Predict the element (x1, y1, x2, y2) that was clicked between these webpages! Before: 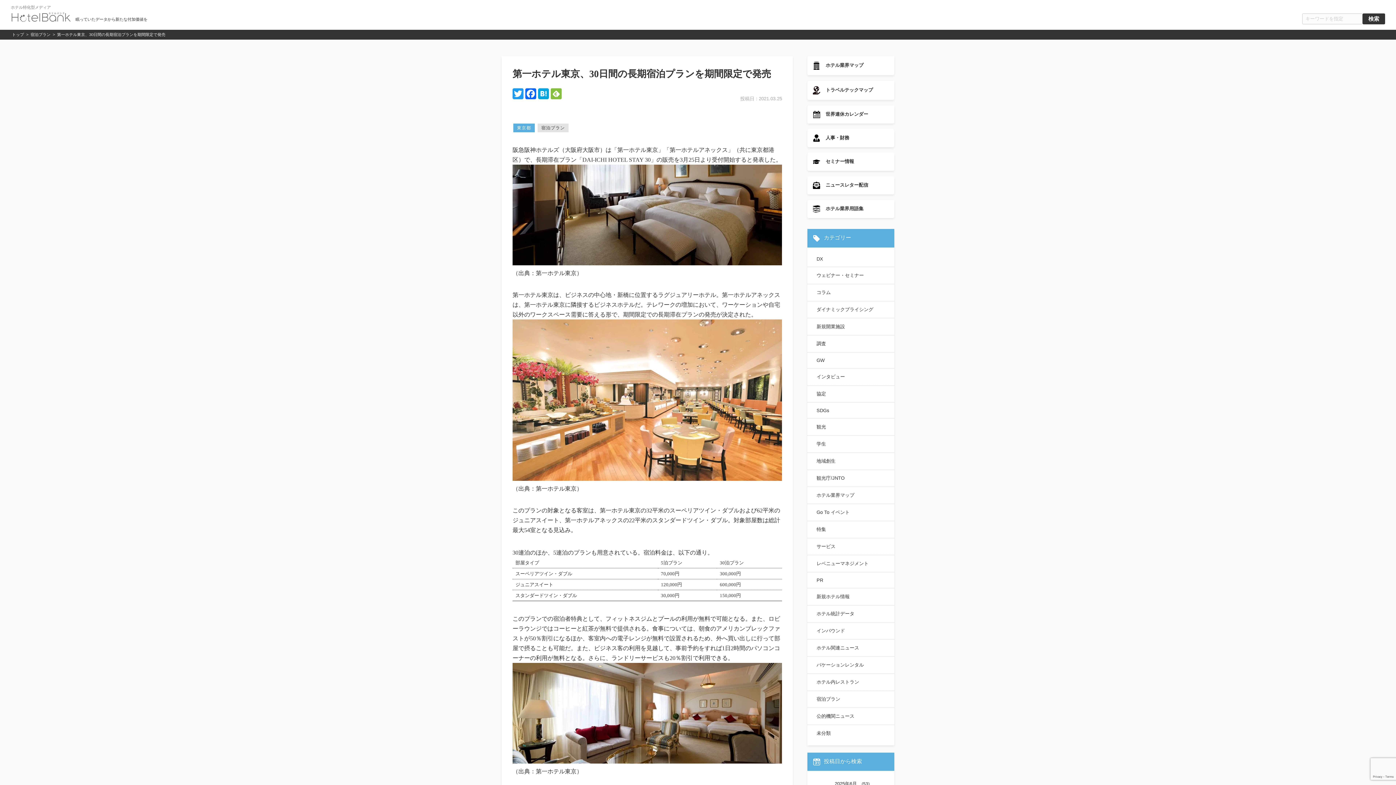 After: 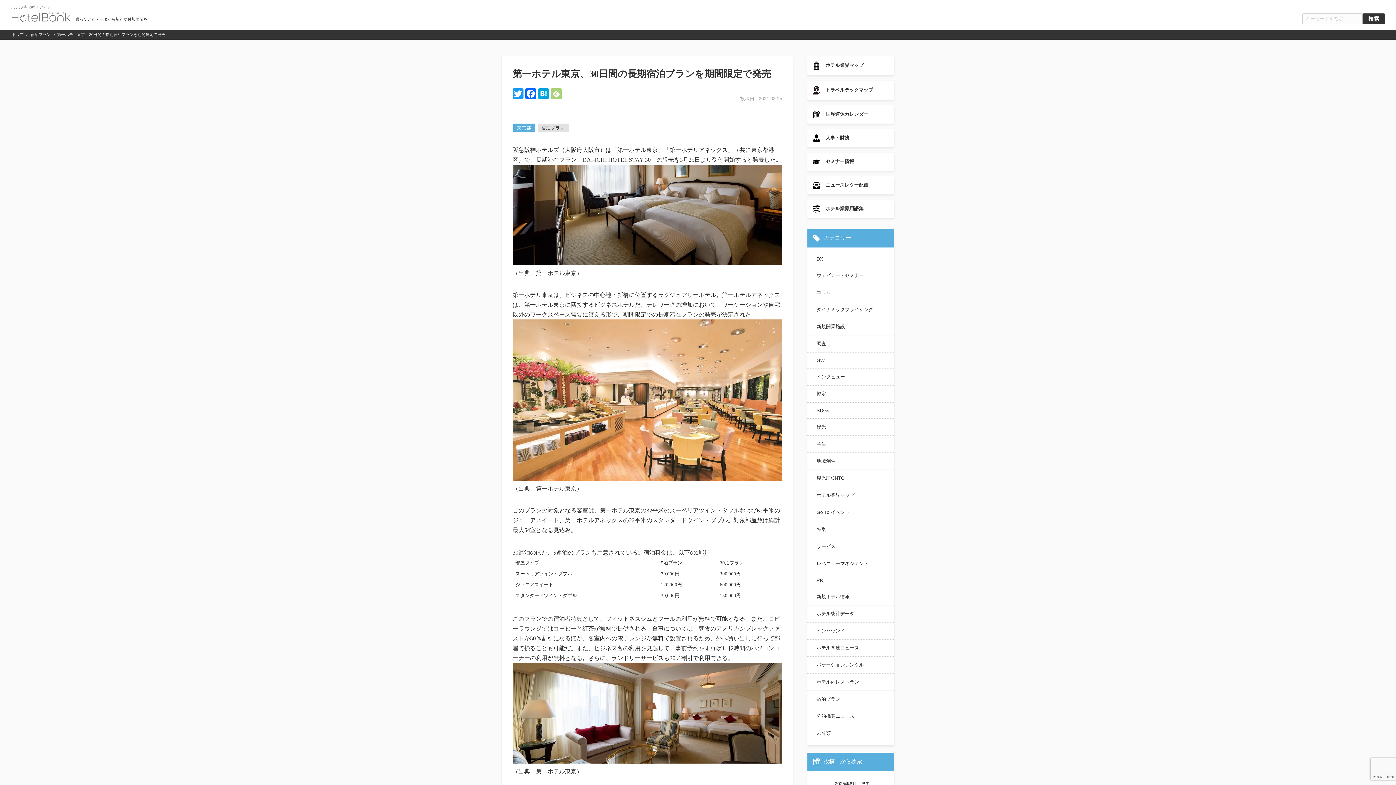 Action: bbox: (550, 88, 563, 100)